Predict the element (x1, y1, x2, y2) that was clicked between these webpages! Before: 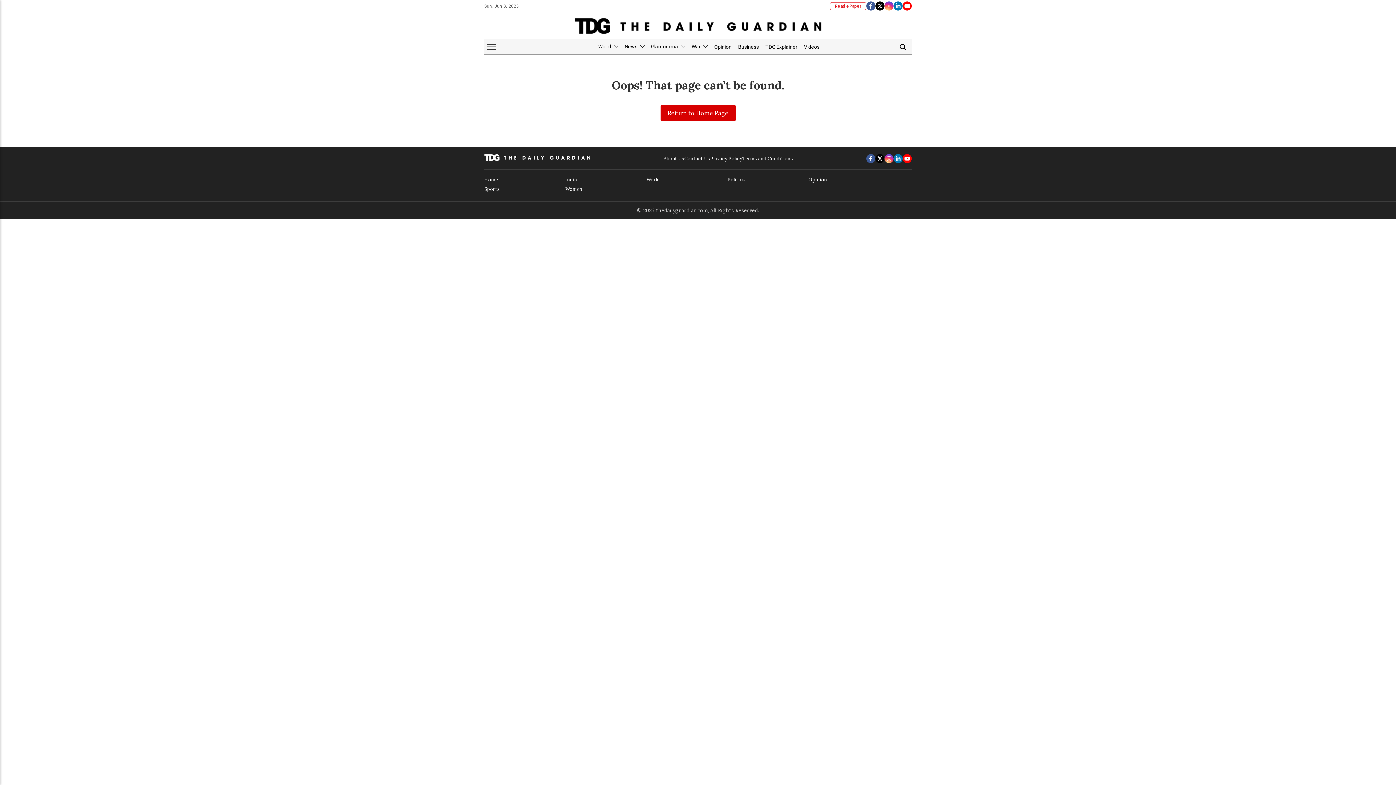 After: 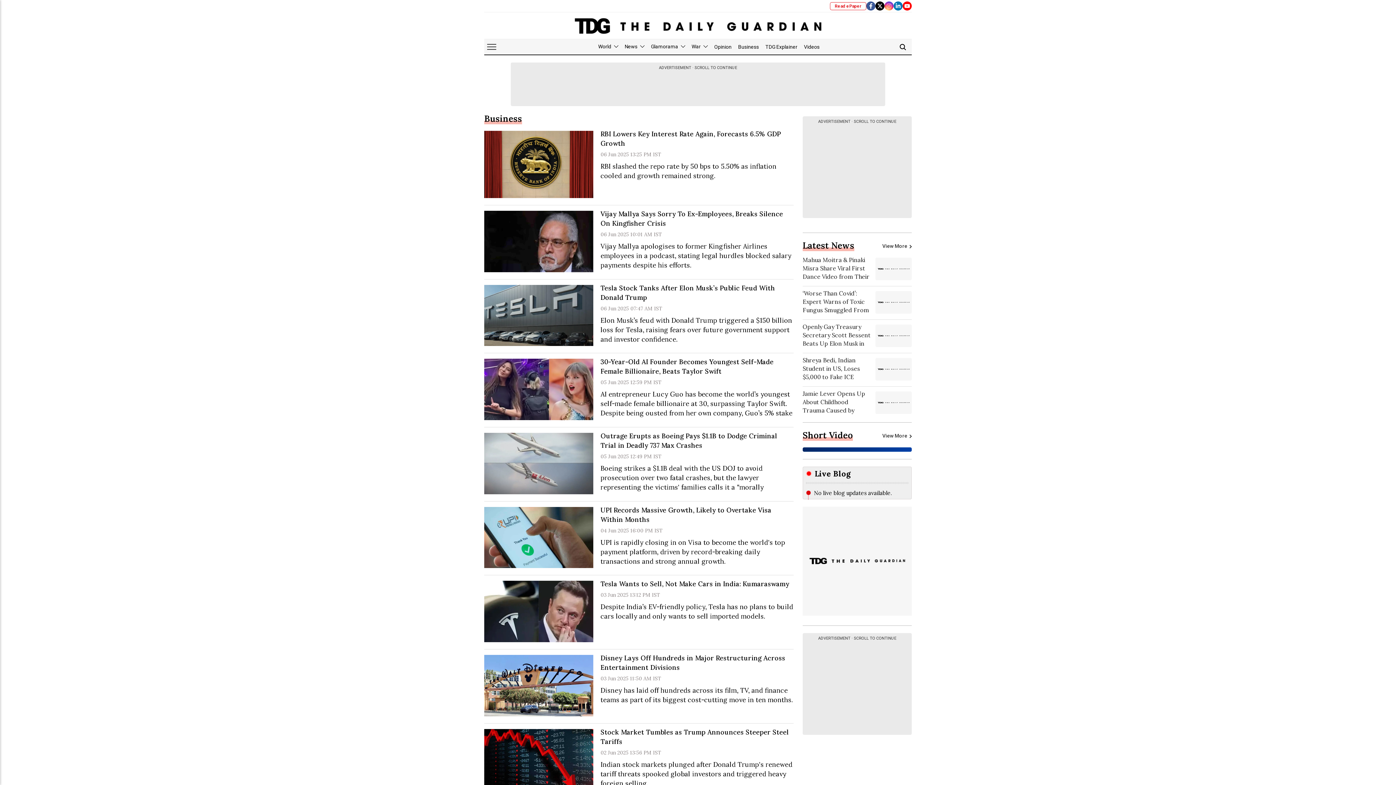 Action: bbox: (735, 39, 762, 54) label: Business